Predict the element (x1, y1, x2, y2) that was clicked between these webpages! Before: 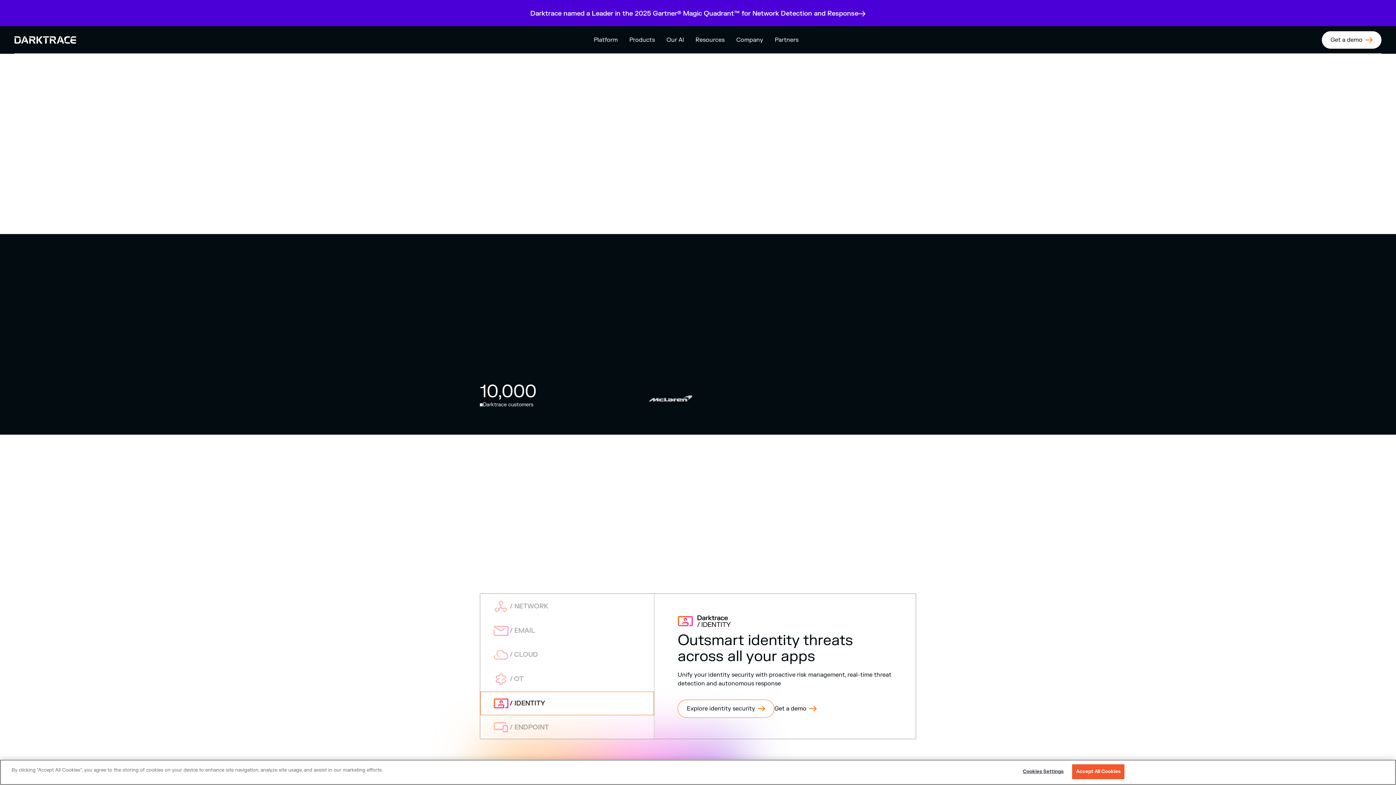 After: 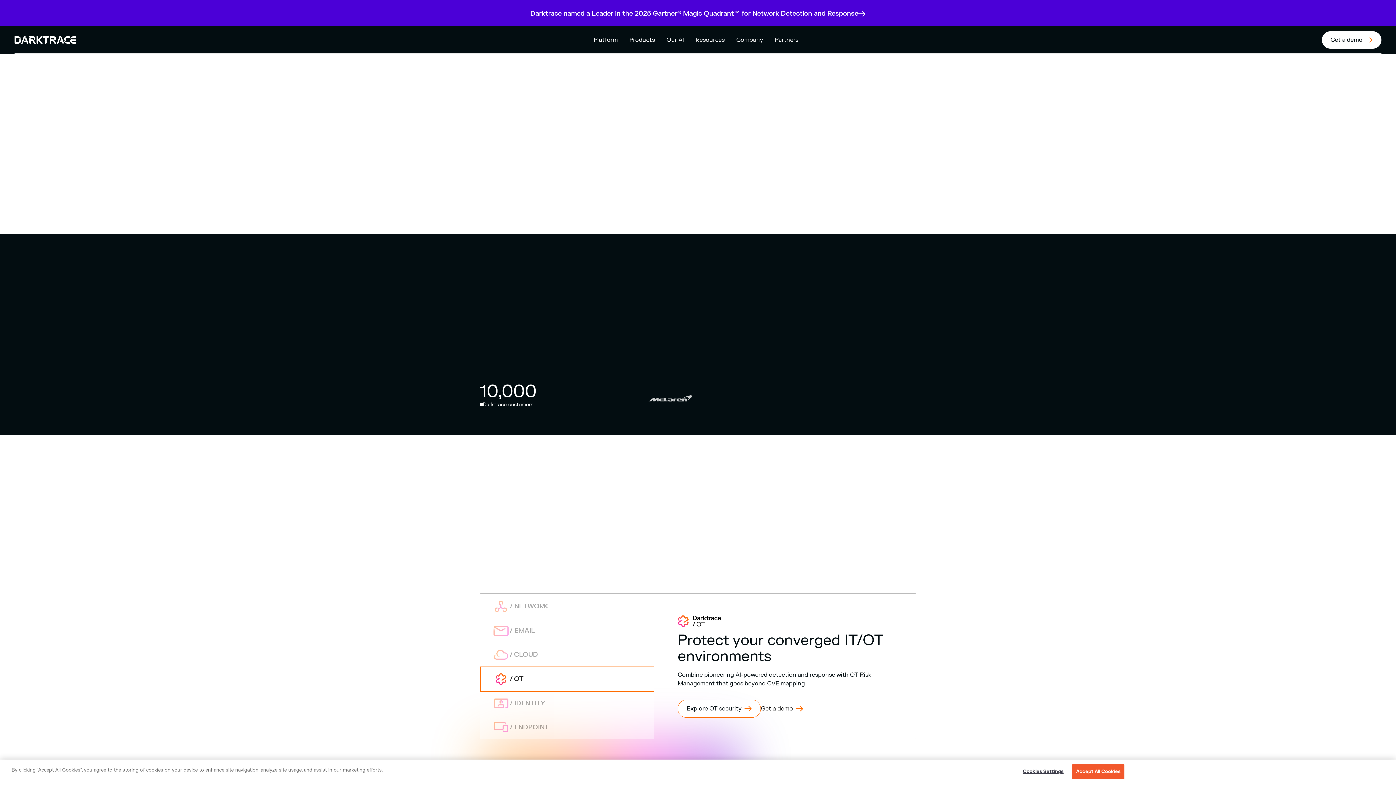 Action: bbox: (480, 666, 654, 691) label: / OT